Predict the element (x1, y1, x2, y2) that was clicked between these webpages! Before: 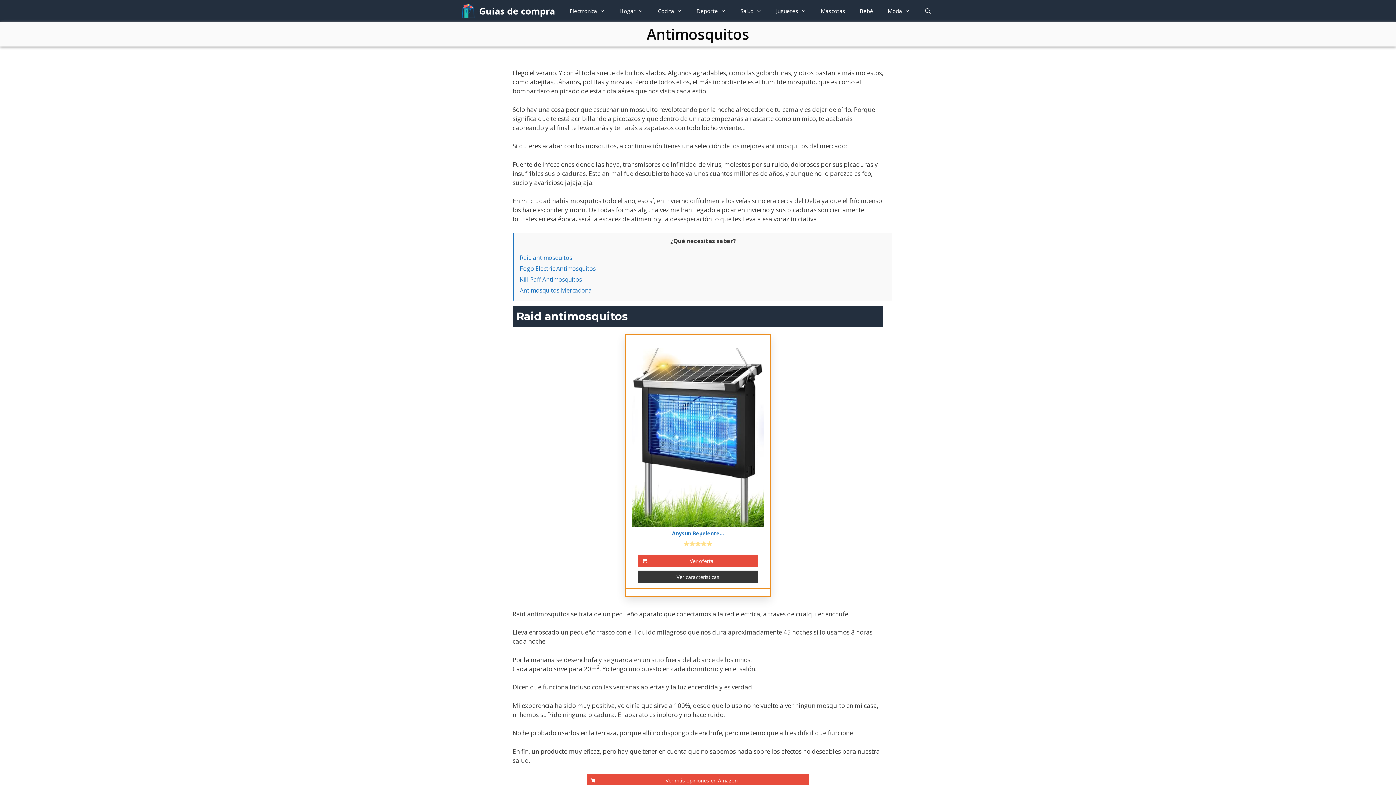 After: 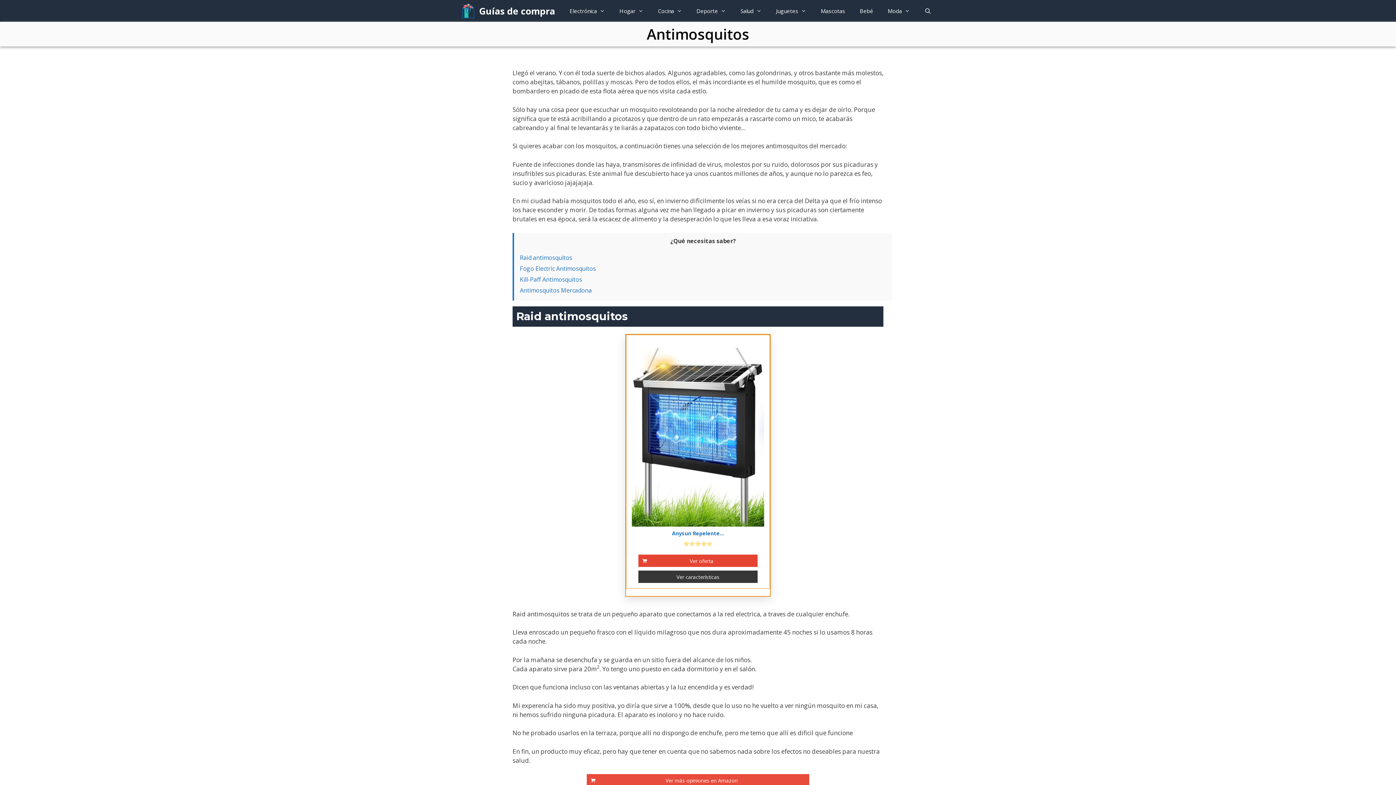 Action: bbox: (638, 554, 757, 567) label: Ver oferta